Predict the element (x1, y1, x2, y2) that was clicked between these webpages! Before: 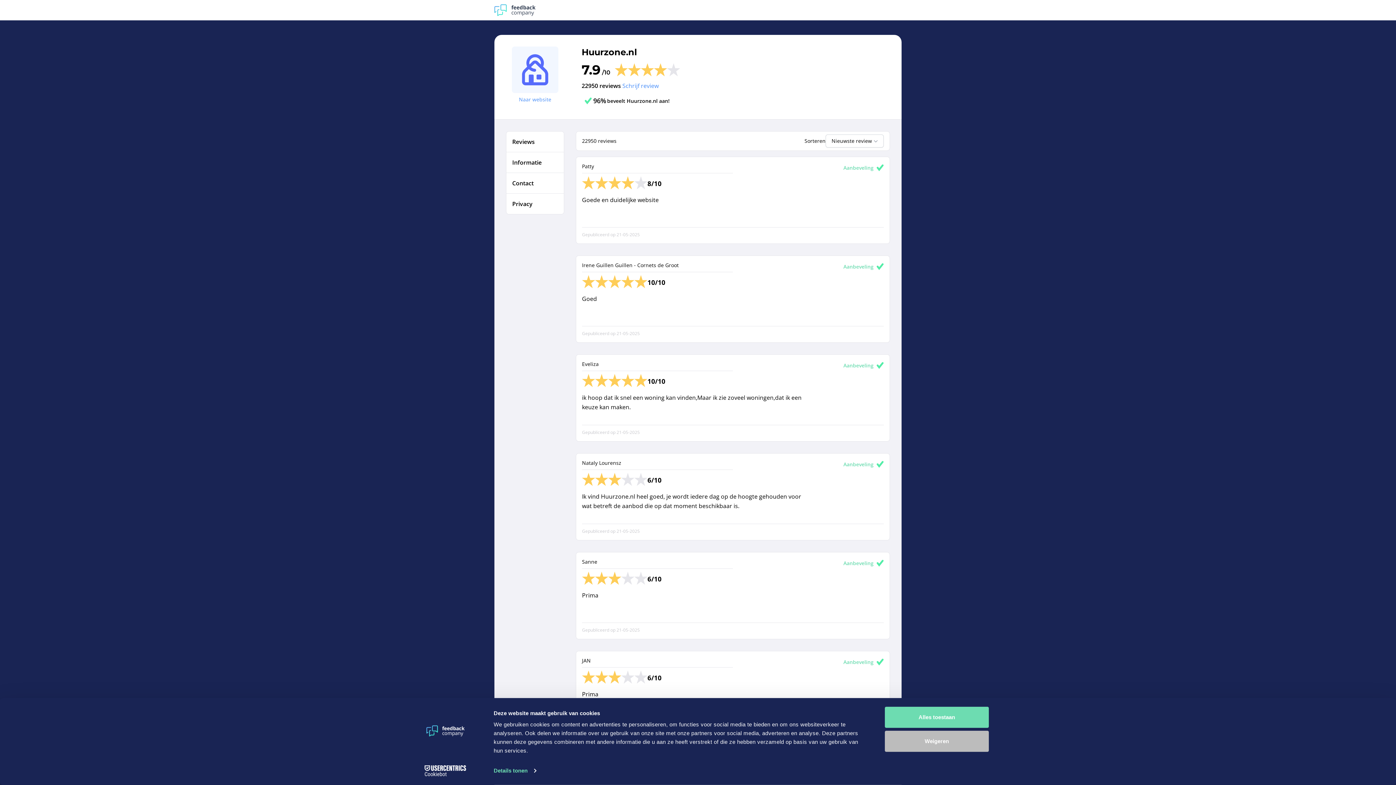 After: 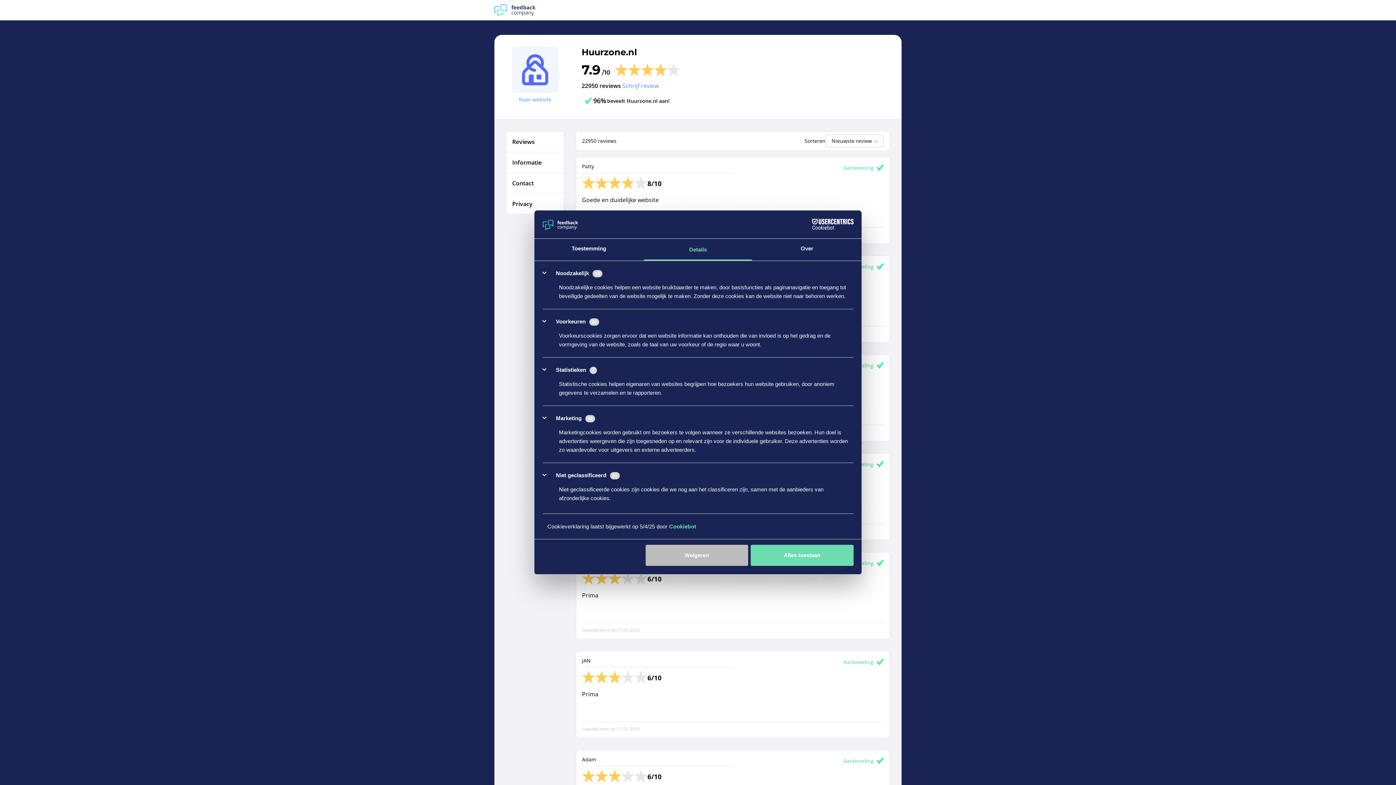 Action: label: Details tonen bbox: (493, 765, 536, 776)